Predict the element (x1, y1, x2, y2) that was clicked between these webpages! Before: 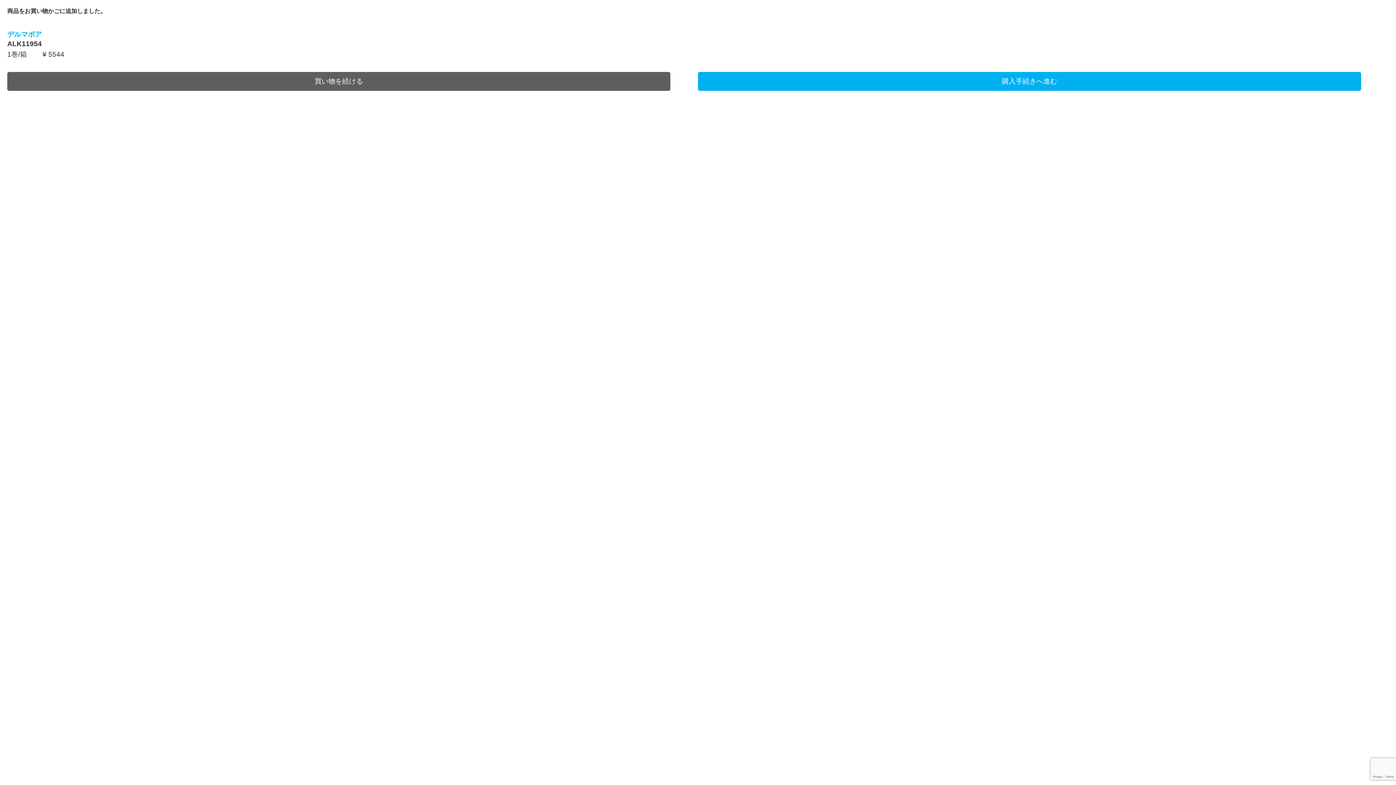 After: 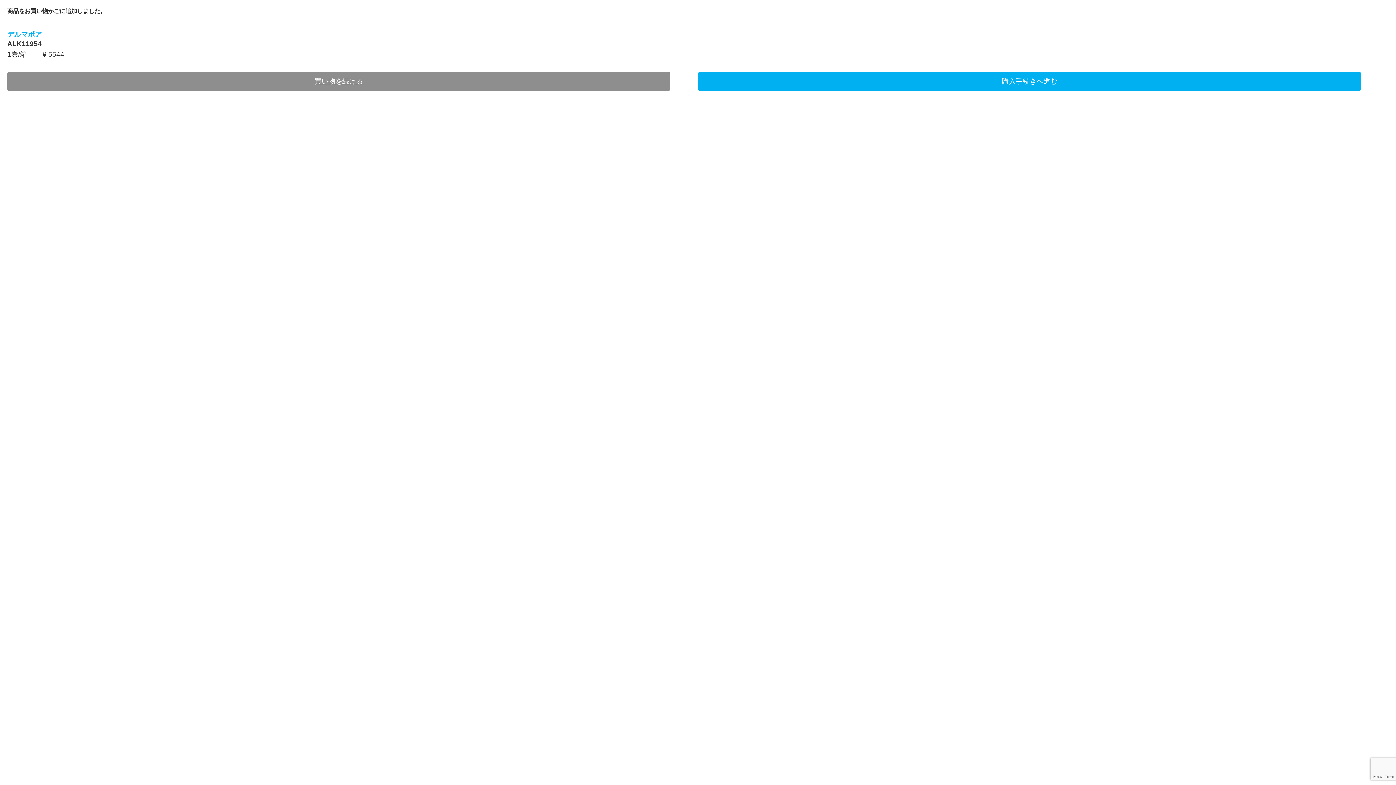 Action: label: 買い物を続ける bbox: (7, 72, 670, 90)